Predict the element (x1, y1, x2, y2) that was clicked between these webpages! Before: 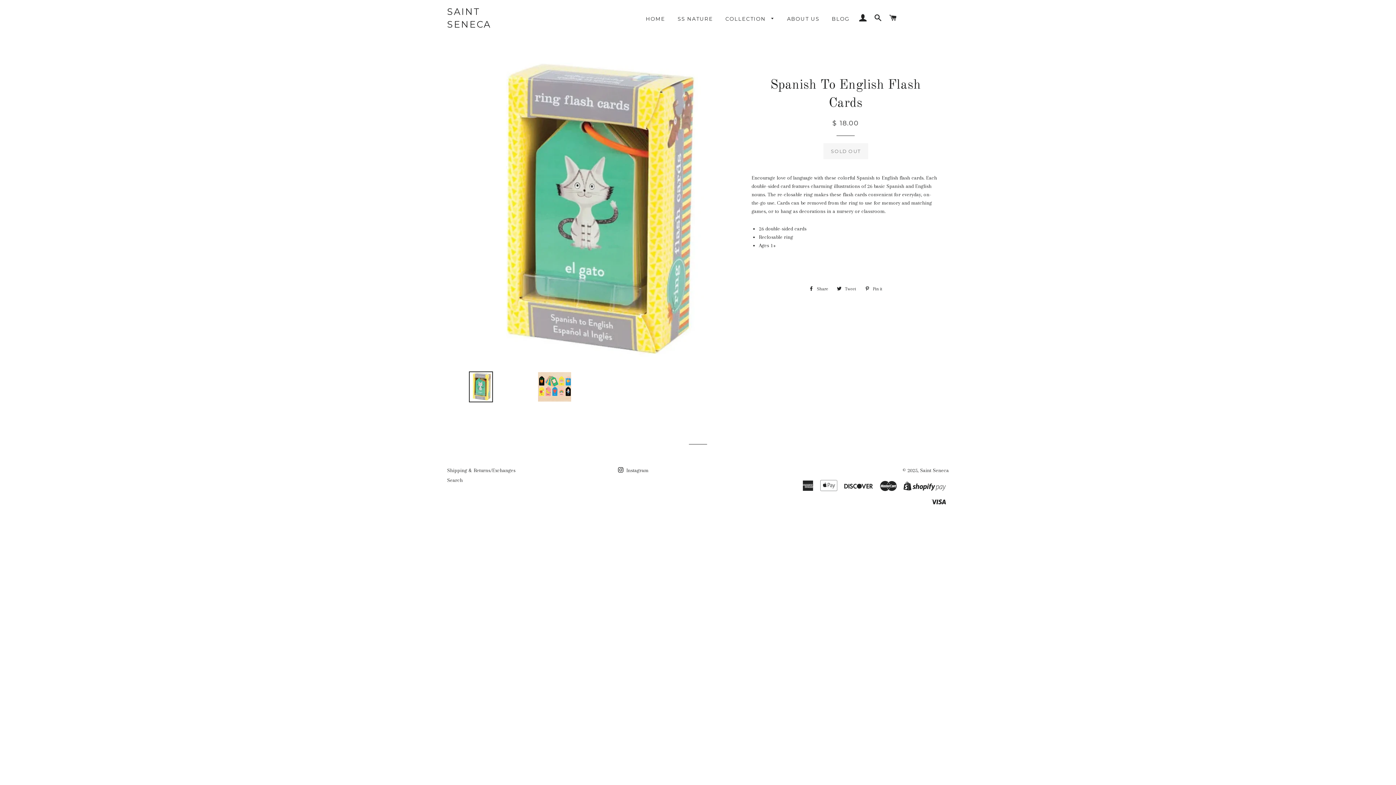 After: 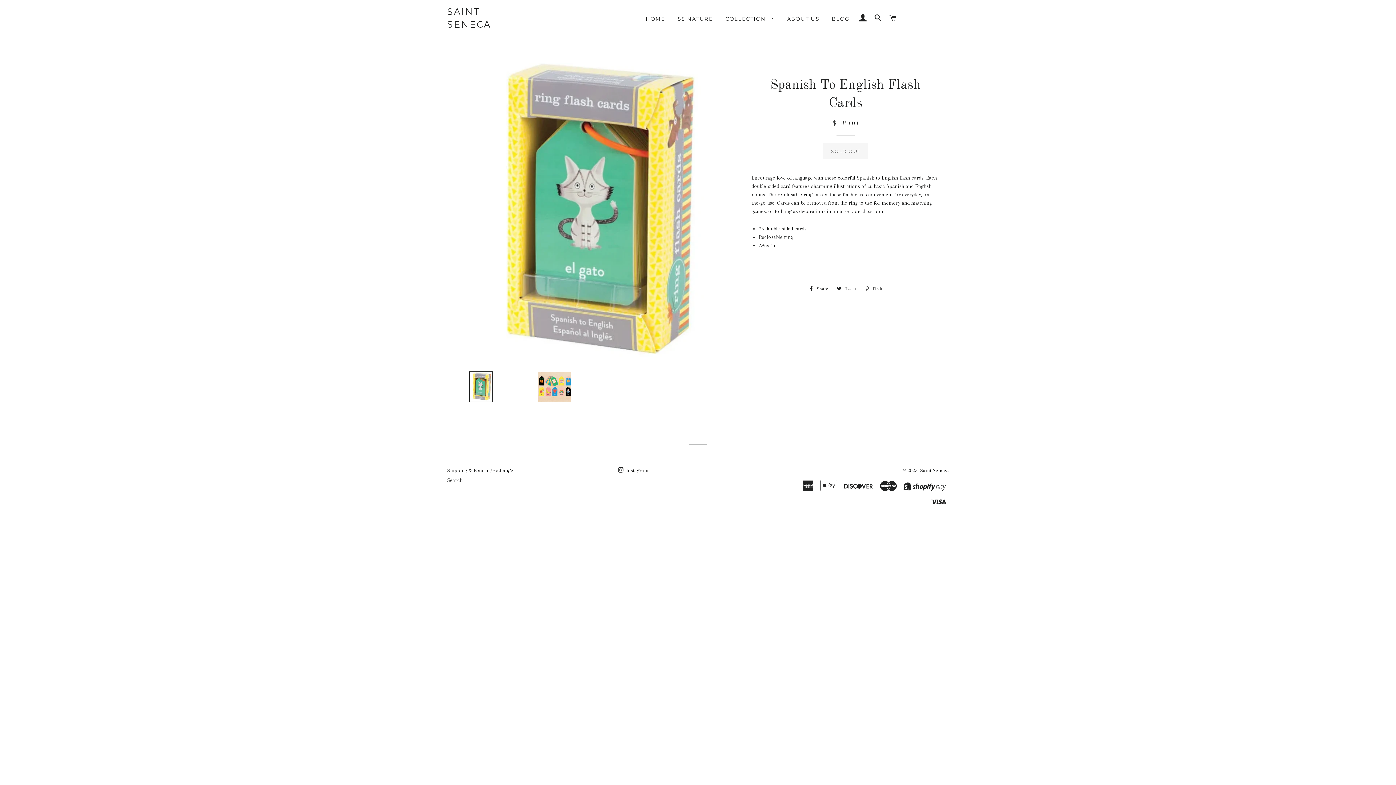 Action: label:  Pin it
Pin on Pinterest bbox: (861, 283, 886, 294)